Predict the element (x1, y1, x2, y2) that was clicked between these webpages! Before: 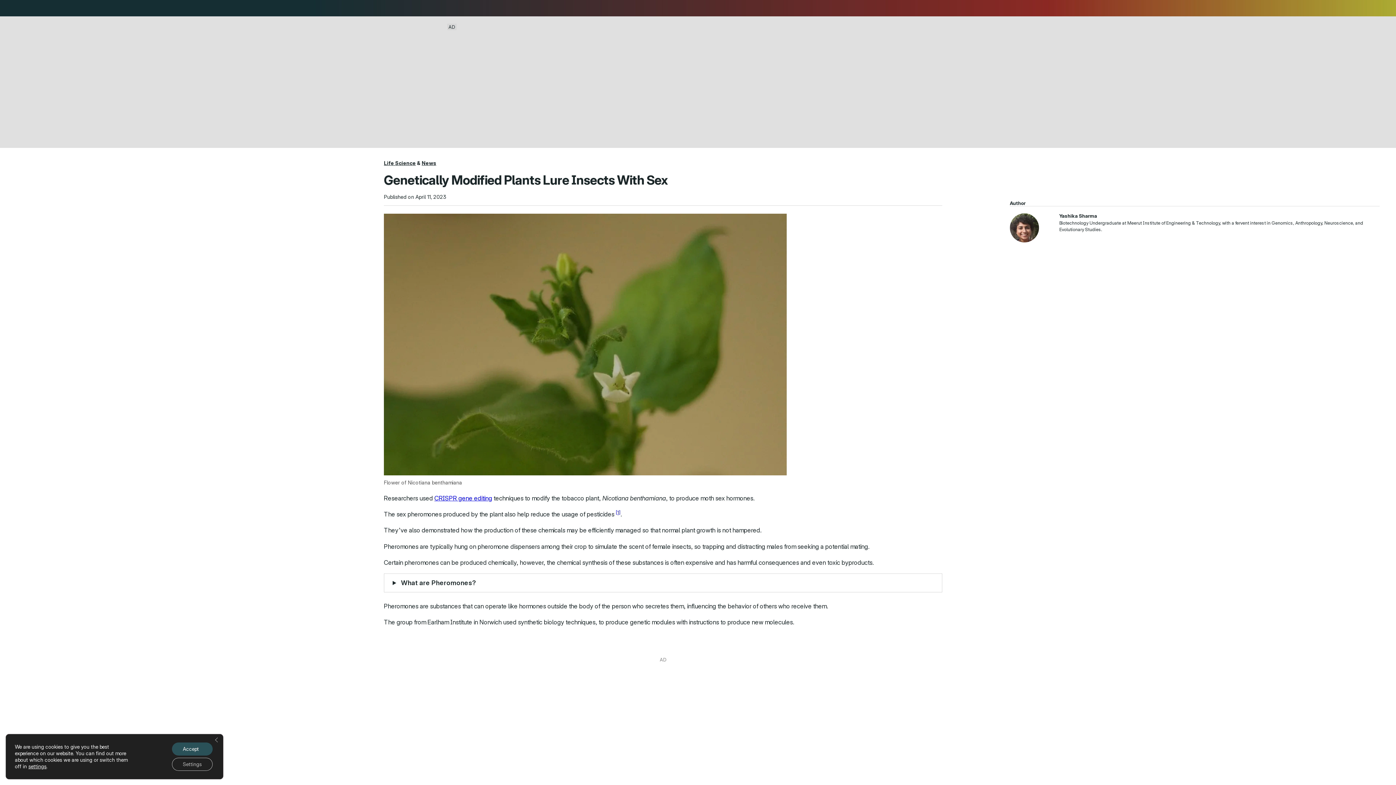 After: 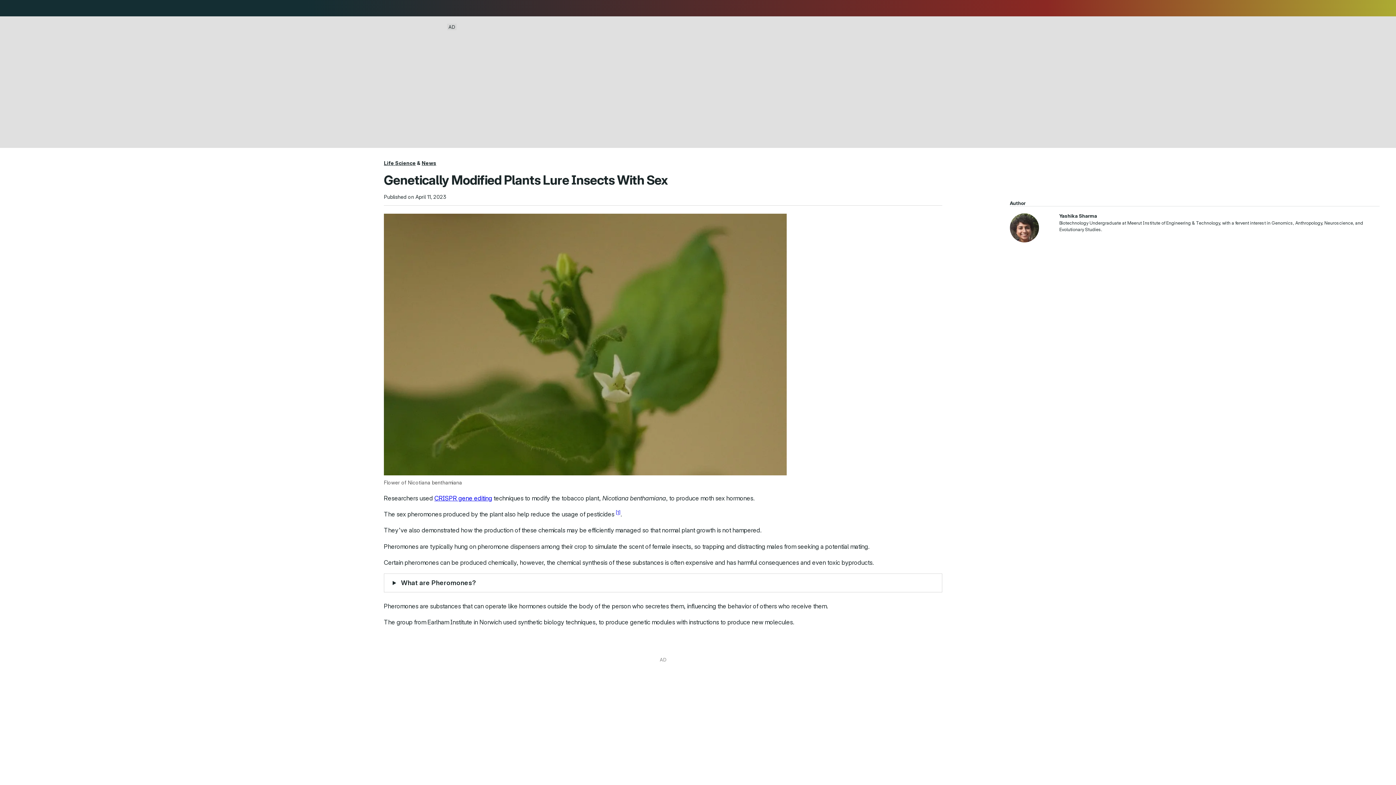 Action: label: Close GDPR Cookie Banner bbox: (210, 733, 223, 746)